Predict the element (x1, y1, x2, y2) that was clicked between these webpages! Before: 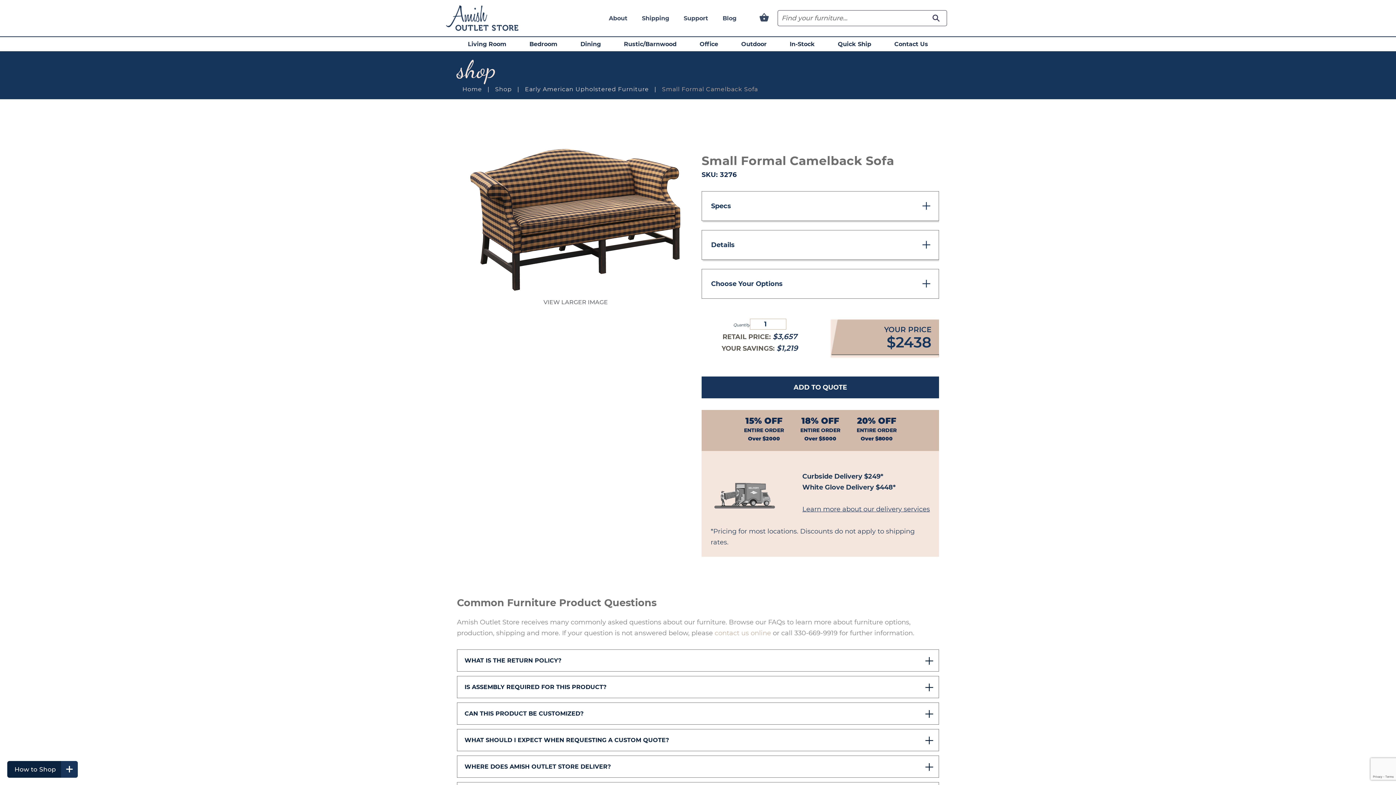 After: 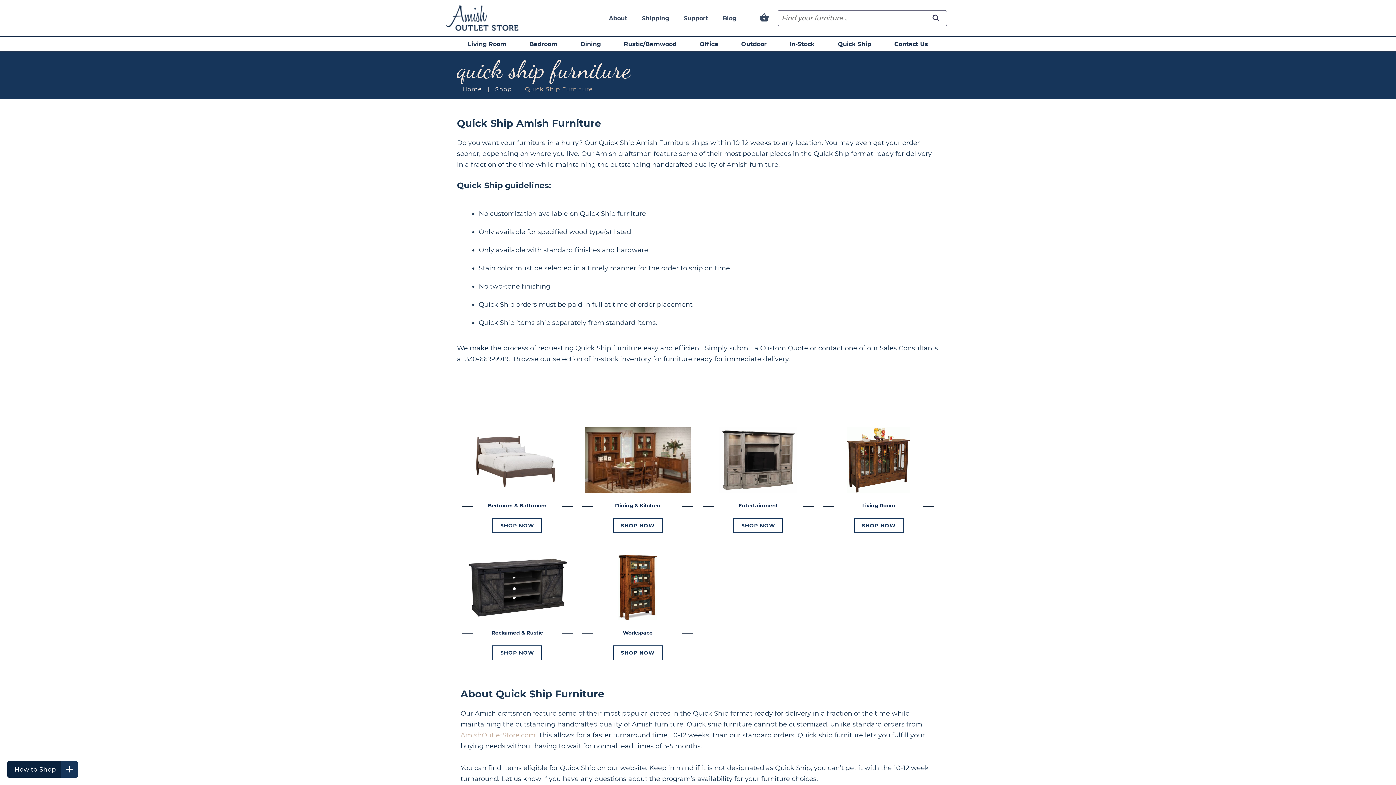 Action: label: Quick Ship bbox: (838, 40, 871, 47)